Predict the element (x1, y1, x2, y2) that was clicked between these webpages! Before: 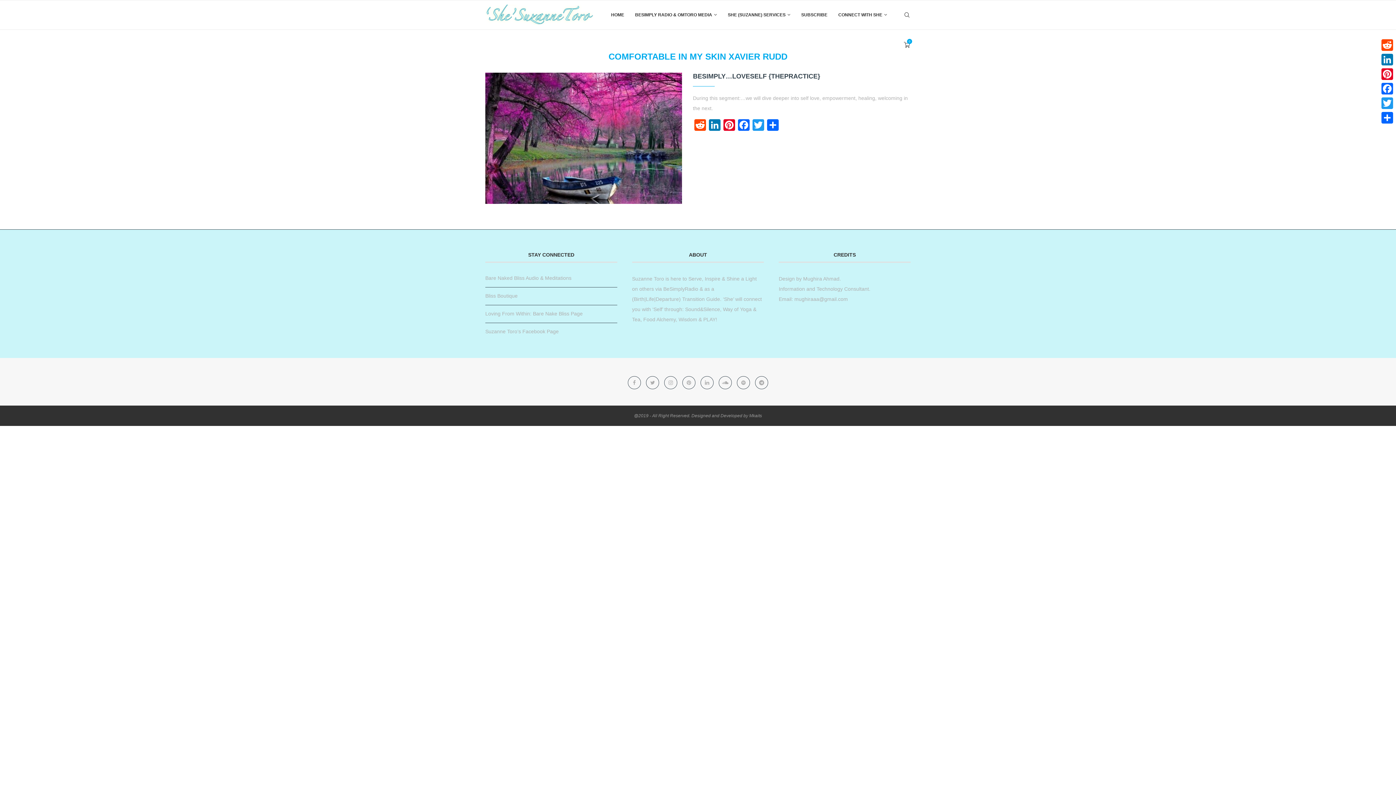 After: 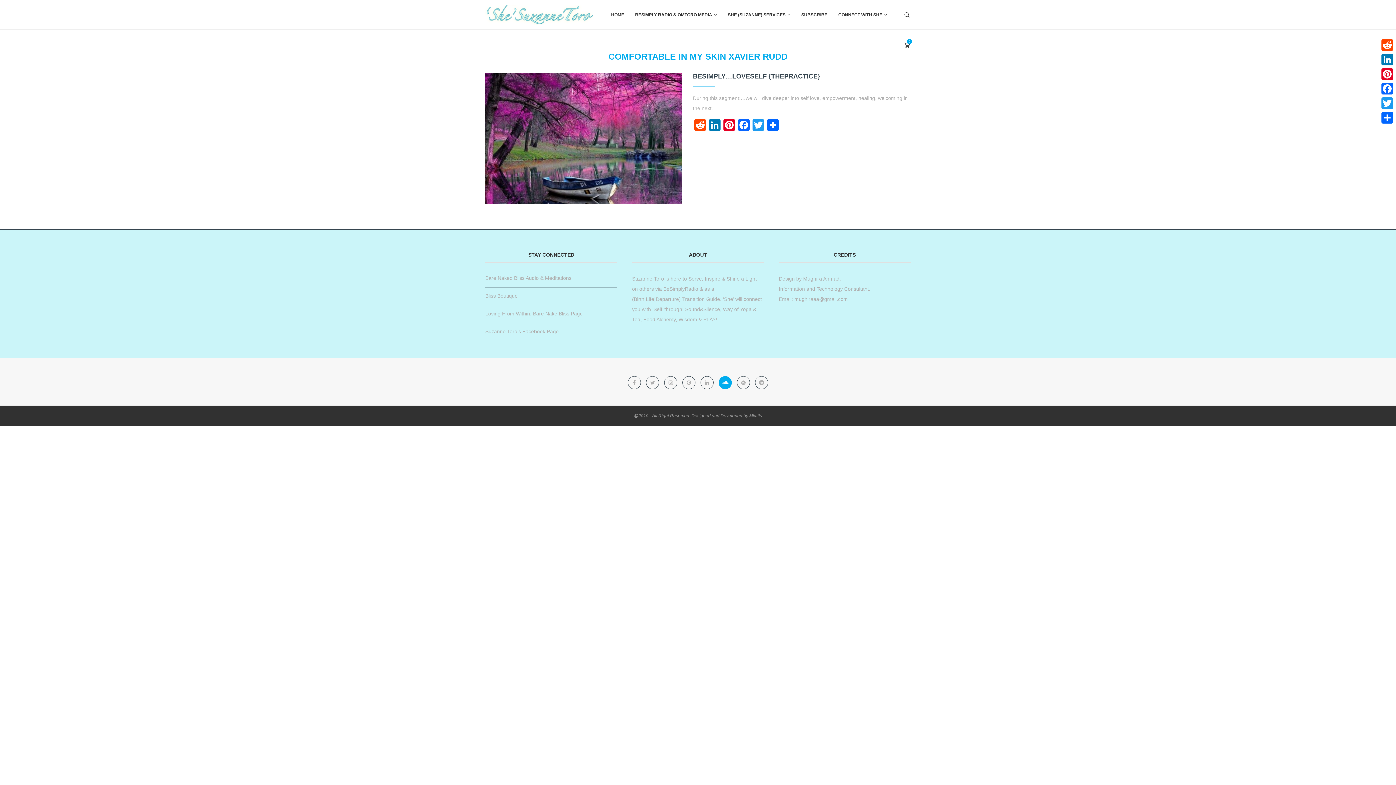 Action: label: Soundcloud bbox: (717, 379, 735, 385)